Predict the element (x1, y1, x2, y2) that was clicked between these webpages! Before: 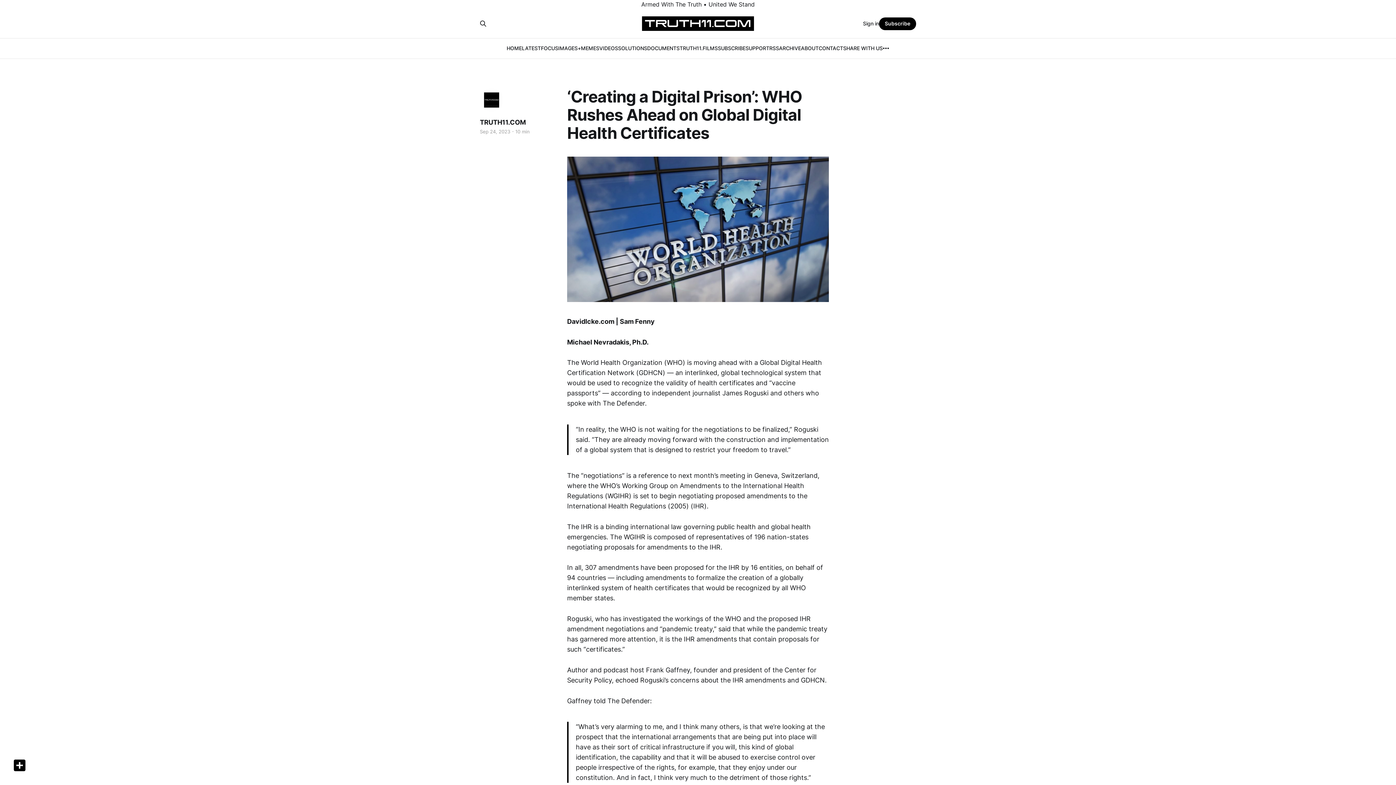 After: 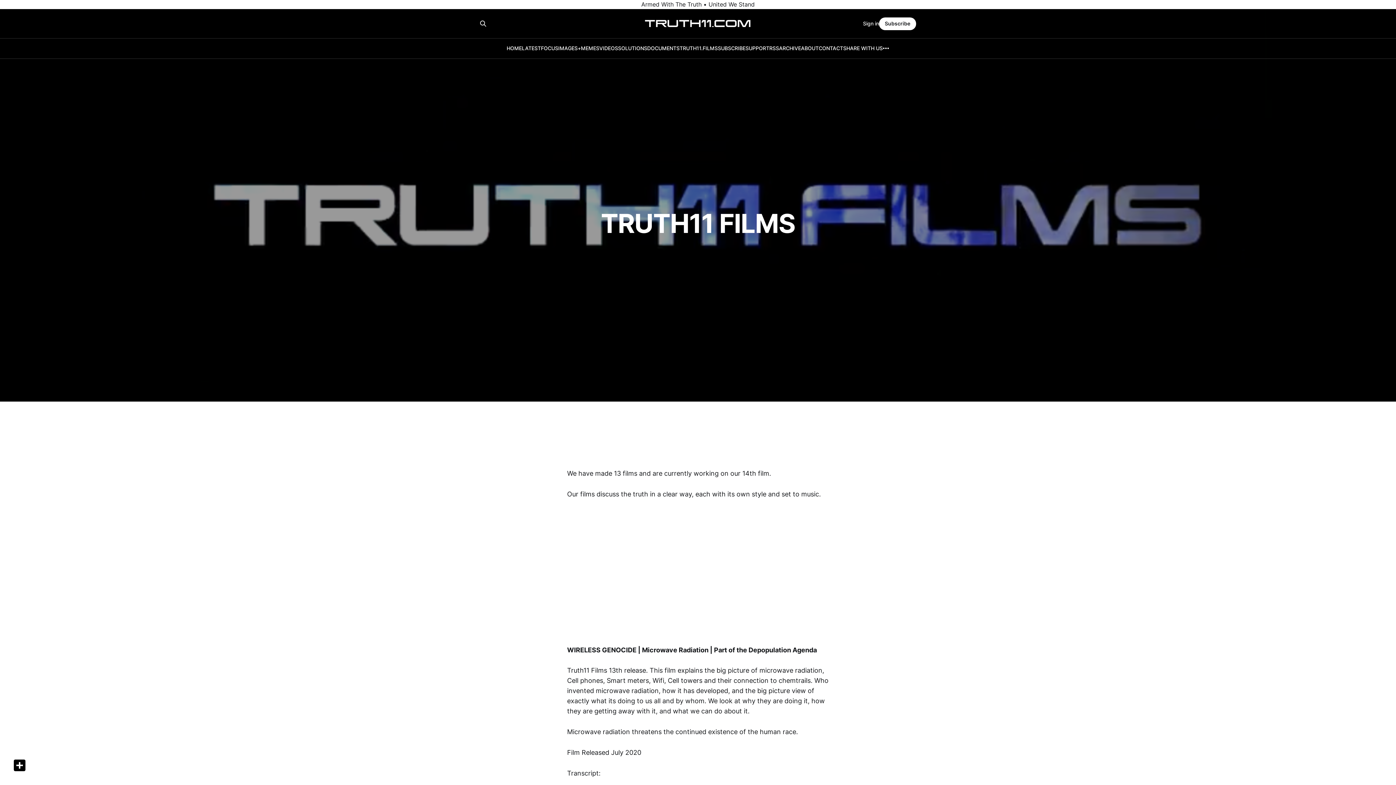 Action: bbox: (679, 45, 717, 51) label: TRUTH11.FILMS